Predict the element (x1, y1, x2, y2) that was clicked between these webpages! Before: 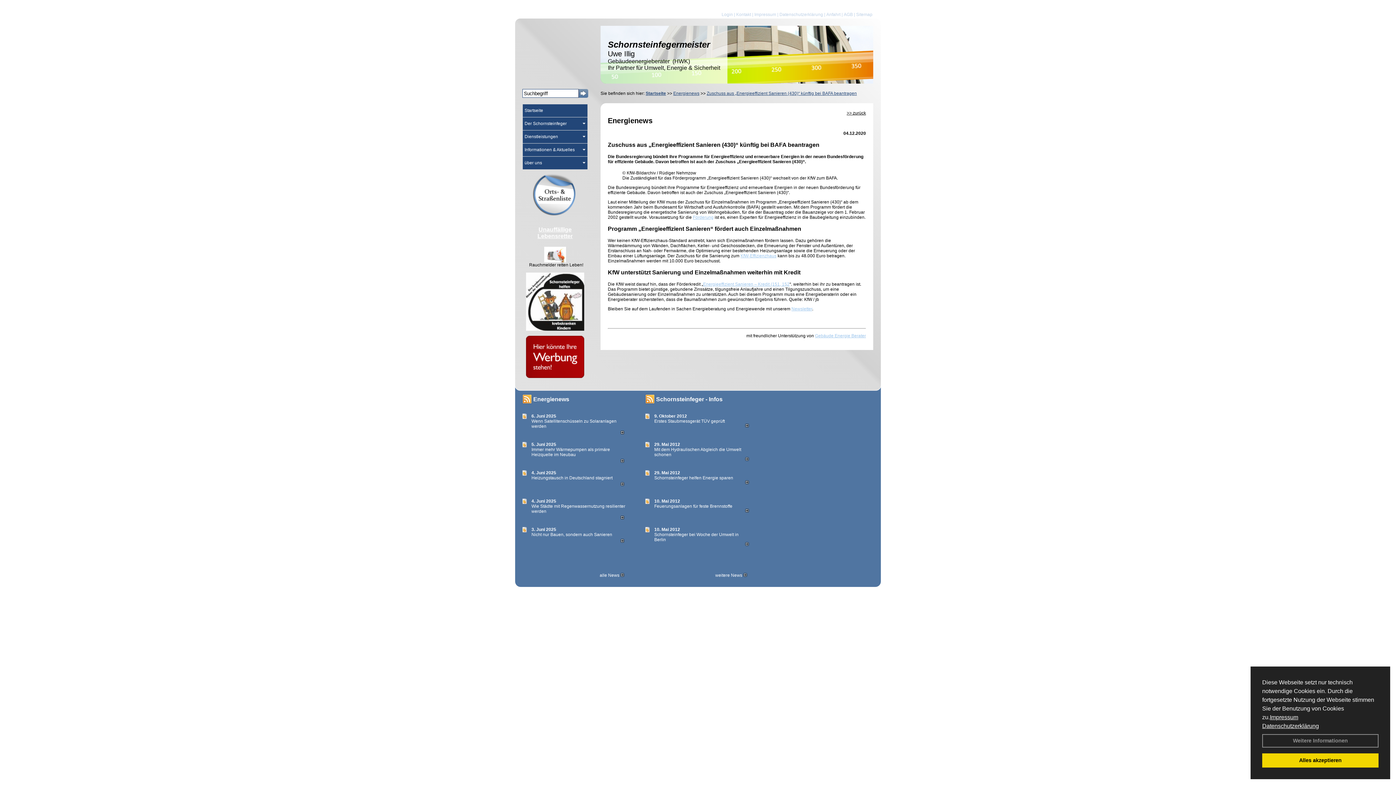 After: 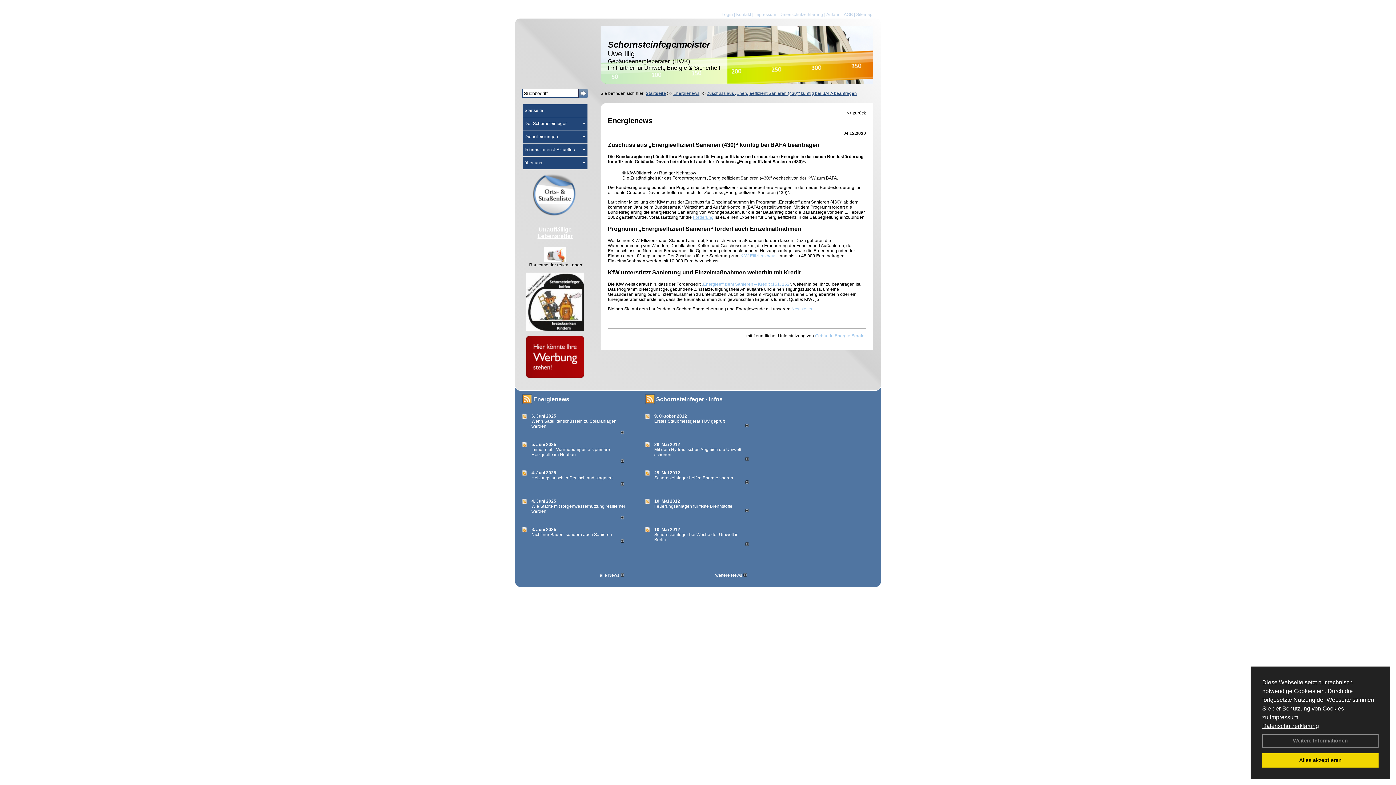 Action: label: 3. Juni 2025 bbox: (531, 527, 556, 532)